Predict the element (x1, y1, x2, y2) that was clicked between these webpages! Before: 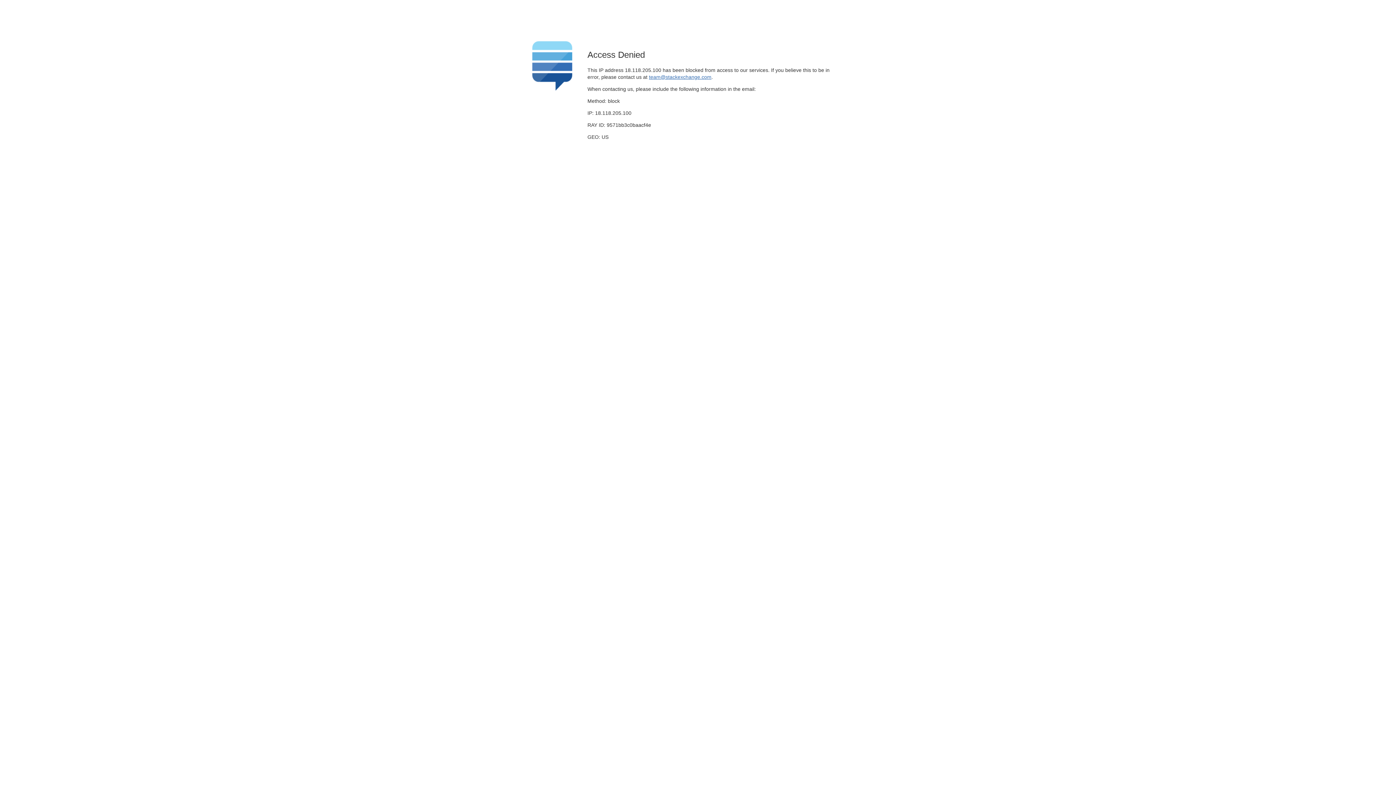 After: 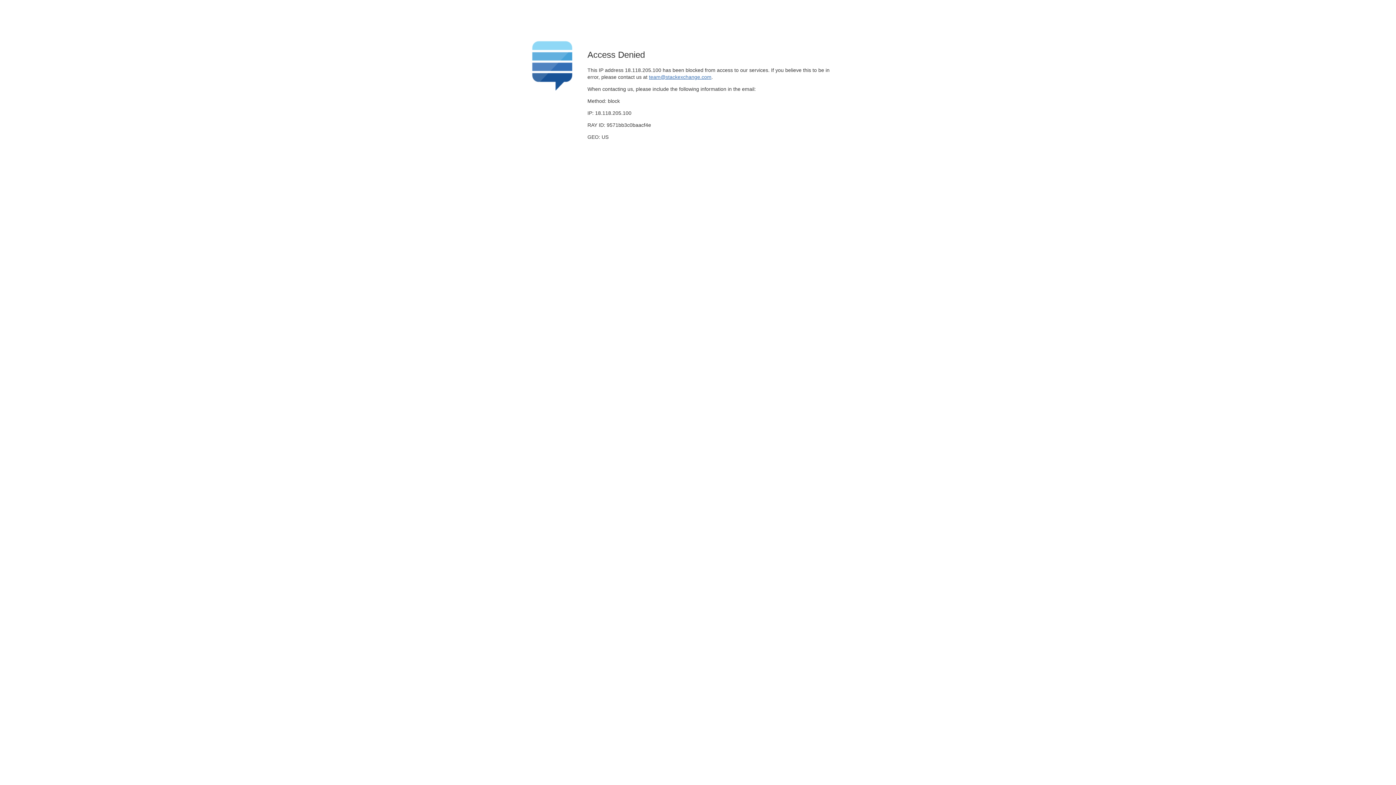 Action: bbox: (649, 74, 711, 79) label: team@stackexchange.com